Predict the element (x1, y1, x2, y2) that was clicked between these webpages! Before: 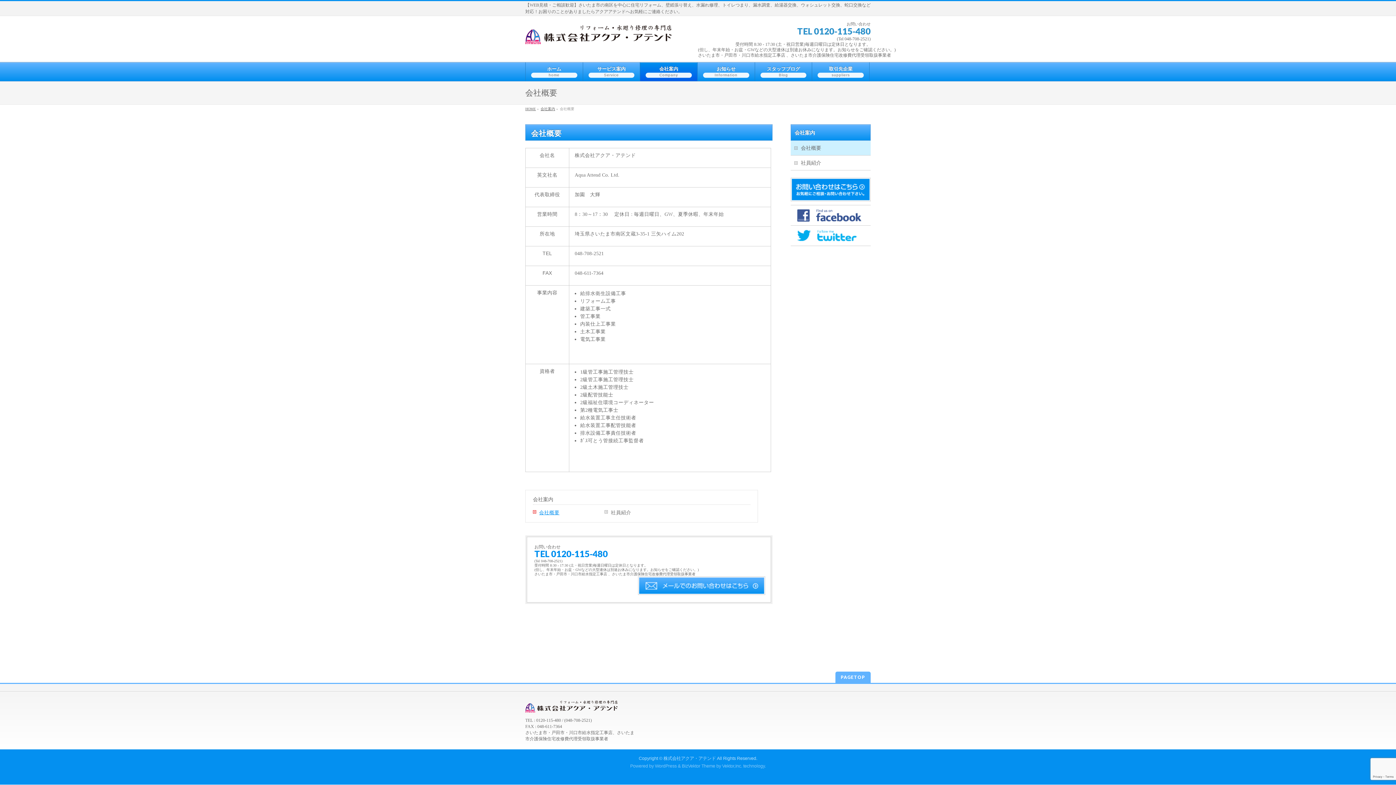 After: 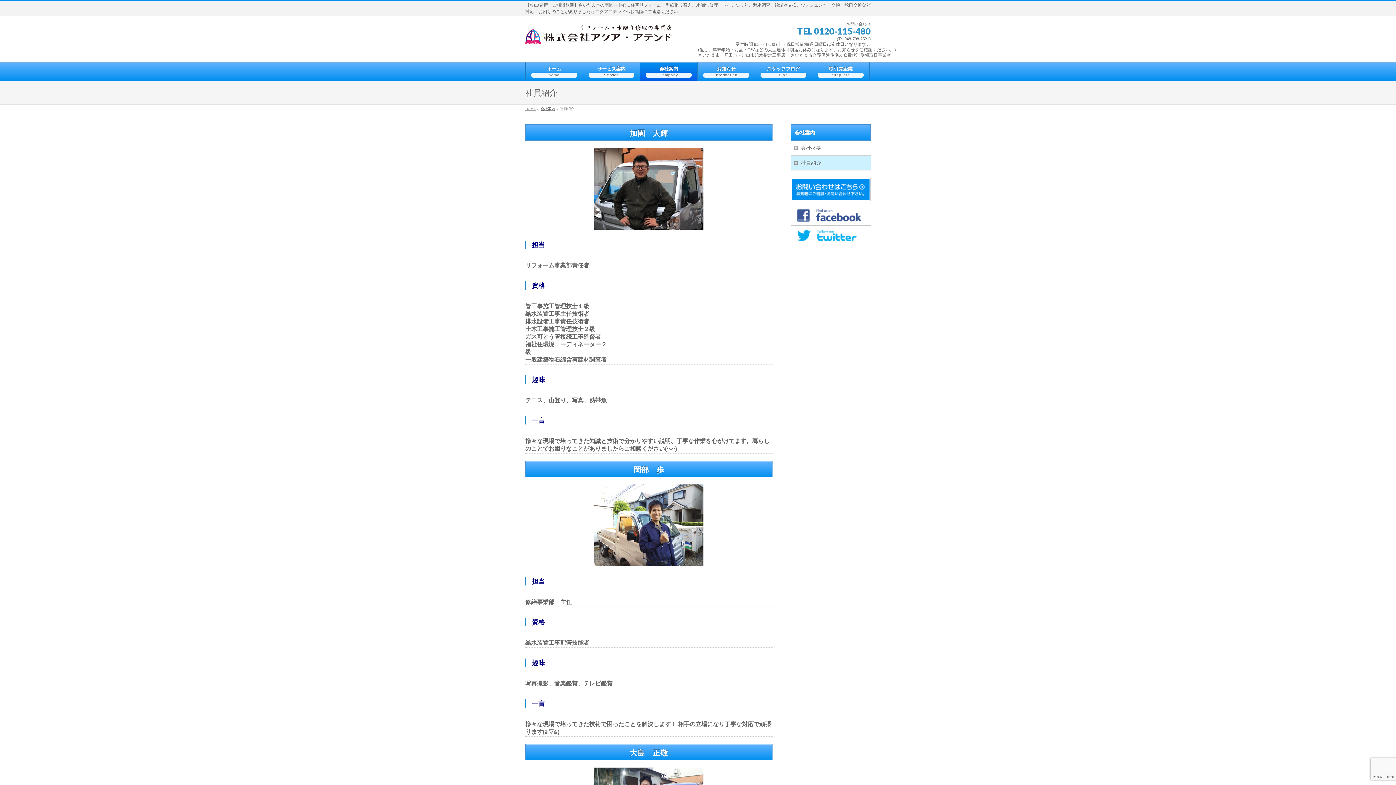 Action: label: 社員紹介 bbox: (604, 508, 676, 517)